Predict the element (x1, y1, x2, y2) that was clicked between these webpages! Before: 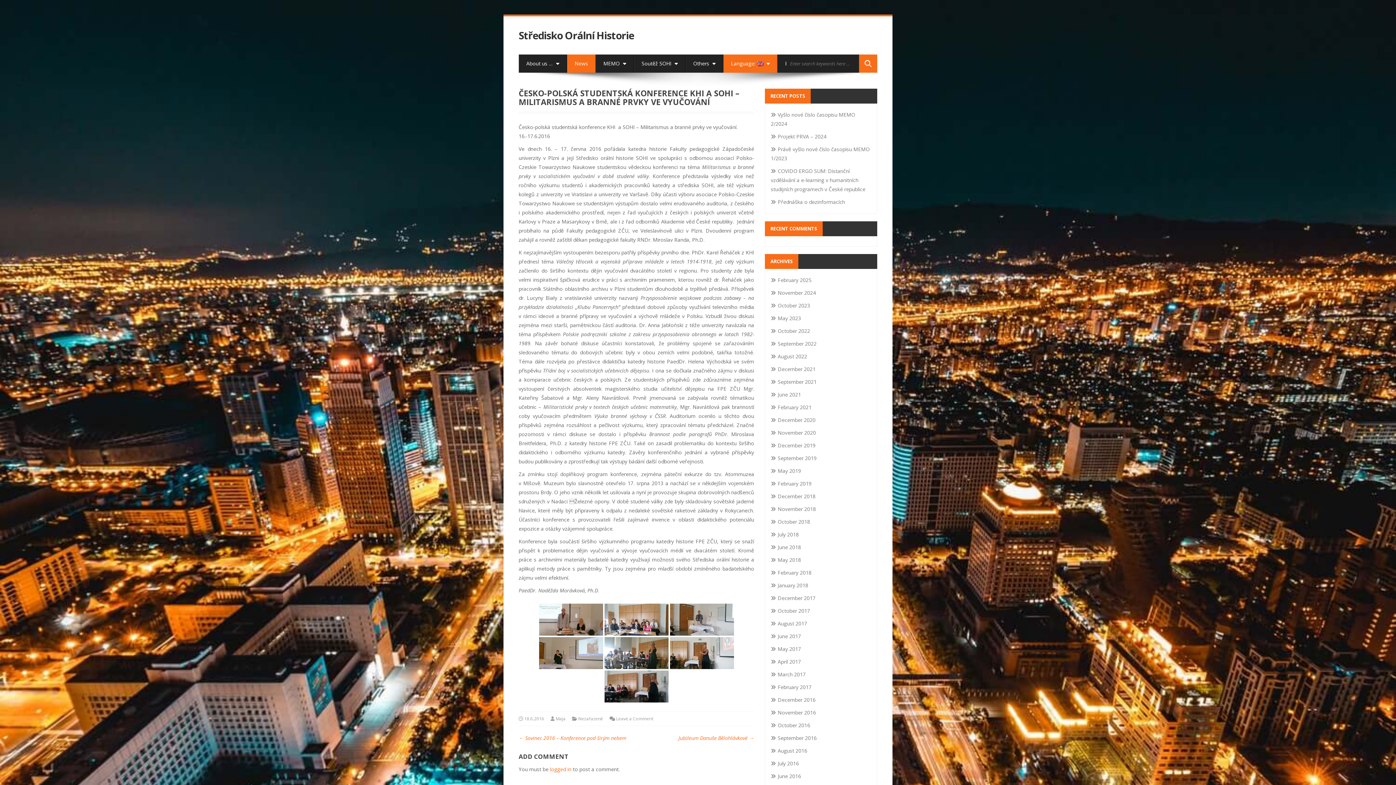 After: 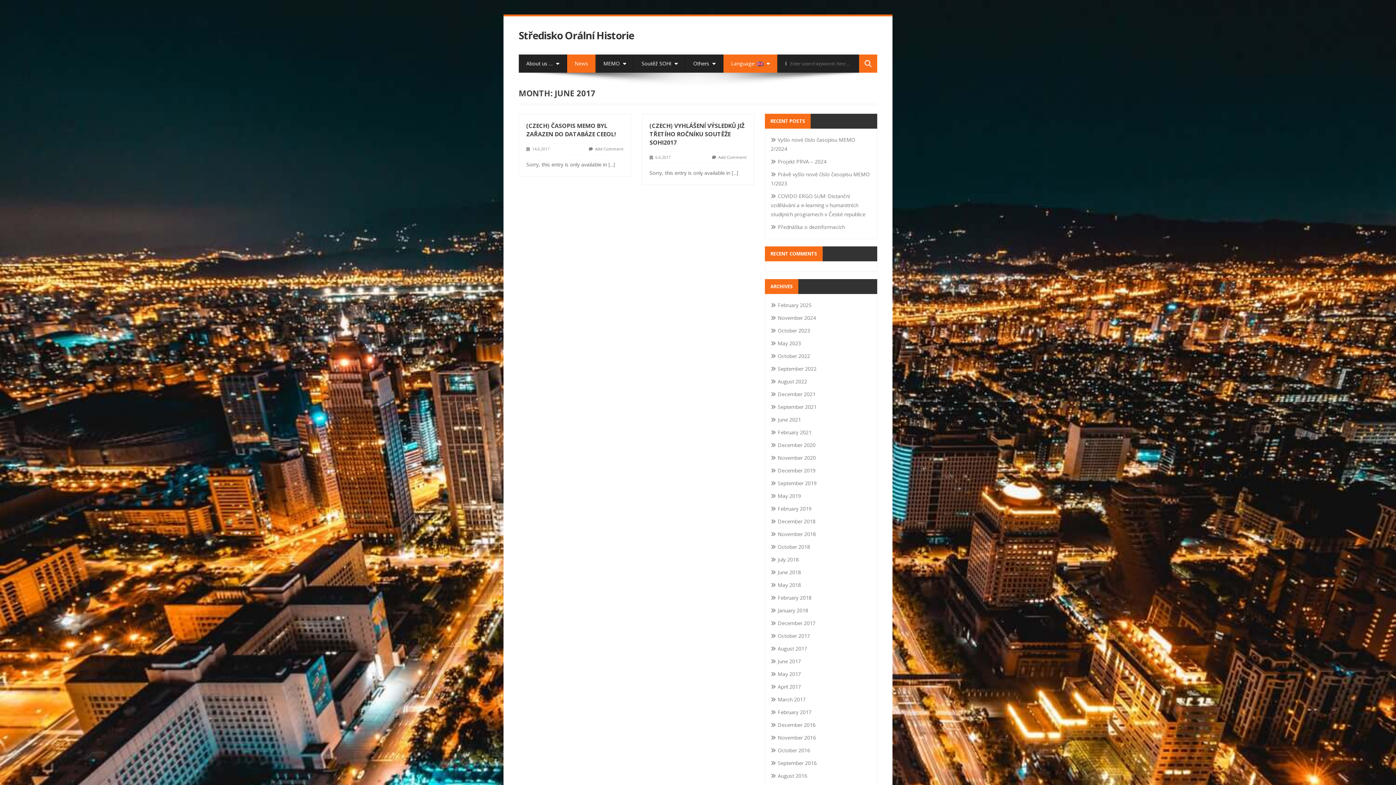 Action: label: June 2017 bbox: (771, 633, 801, 640)